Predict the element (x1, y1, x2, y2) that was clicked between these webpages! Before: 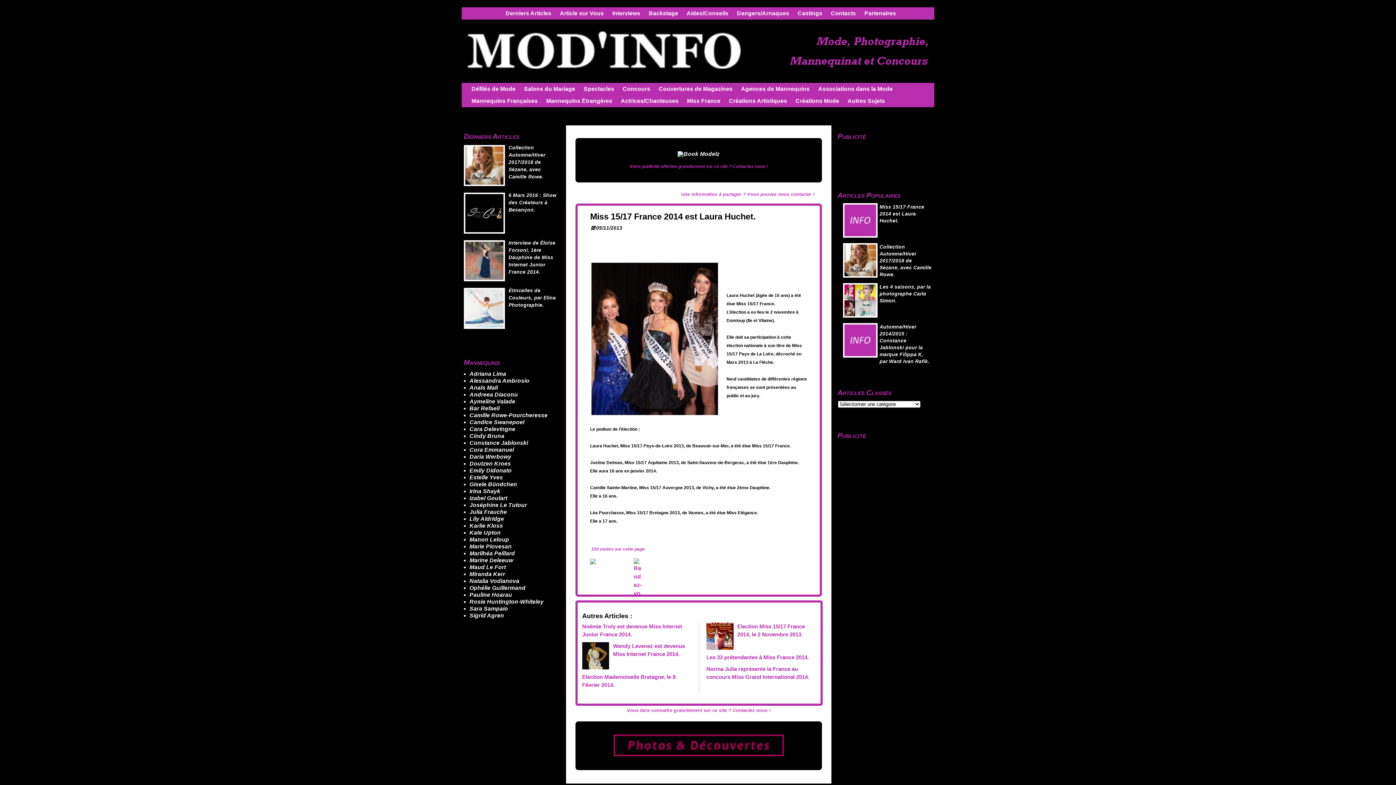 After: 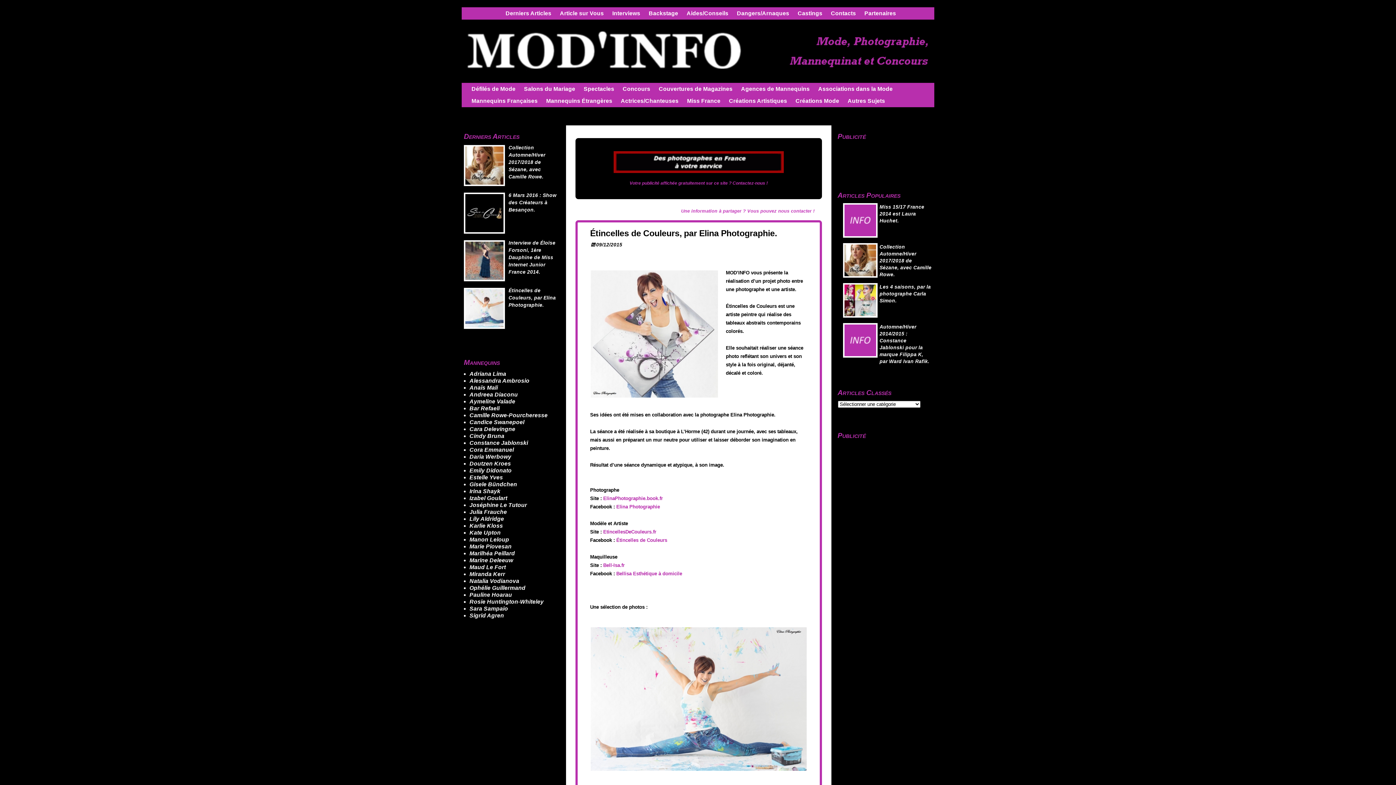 Action: bbox: (508, 287, 556, 307) label: Étincelles de Couleurs, par Elina Photographie.